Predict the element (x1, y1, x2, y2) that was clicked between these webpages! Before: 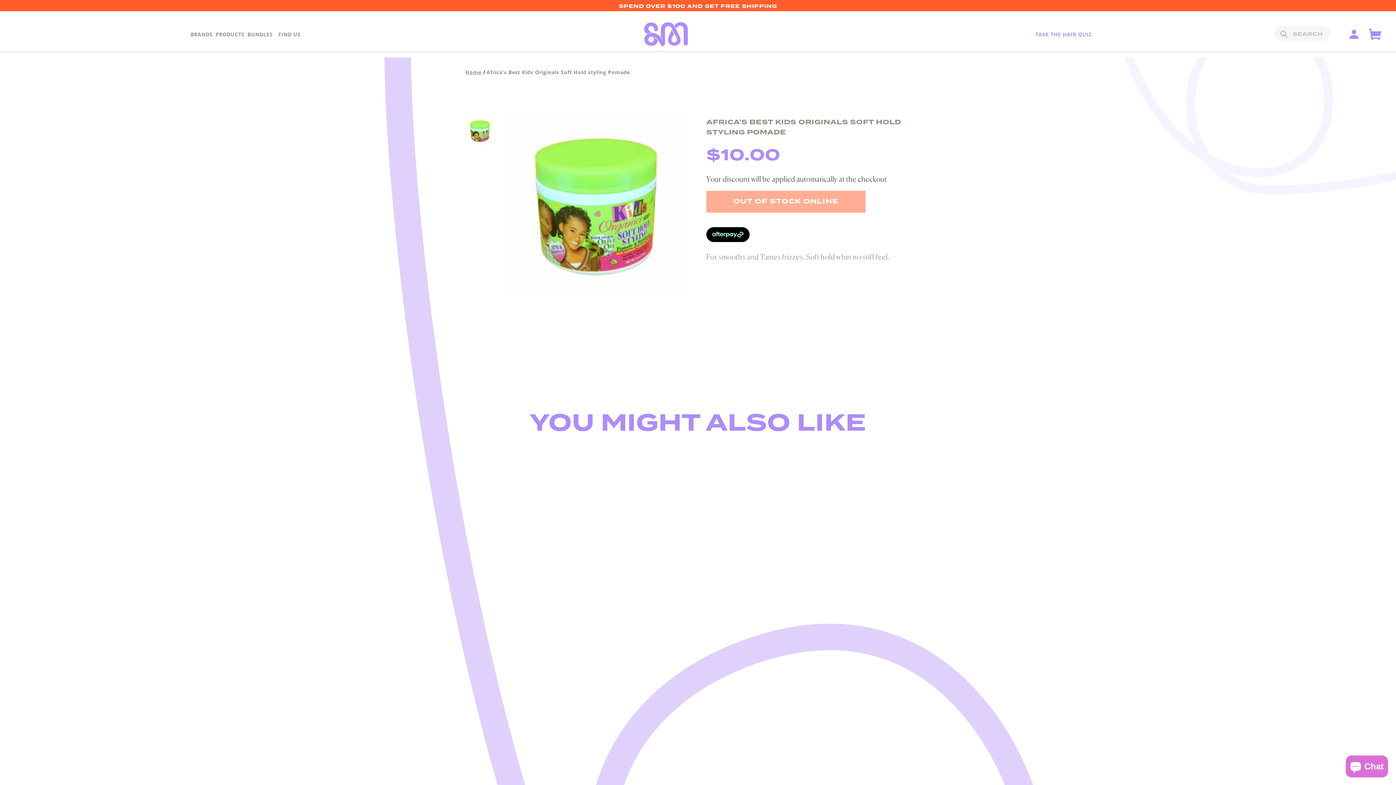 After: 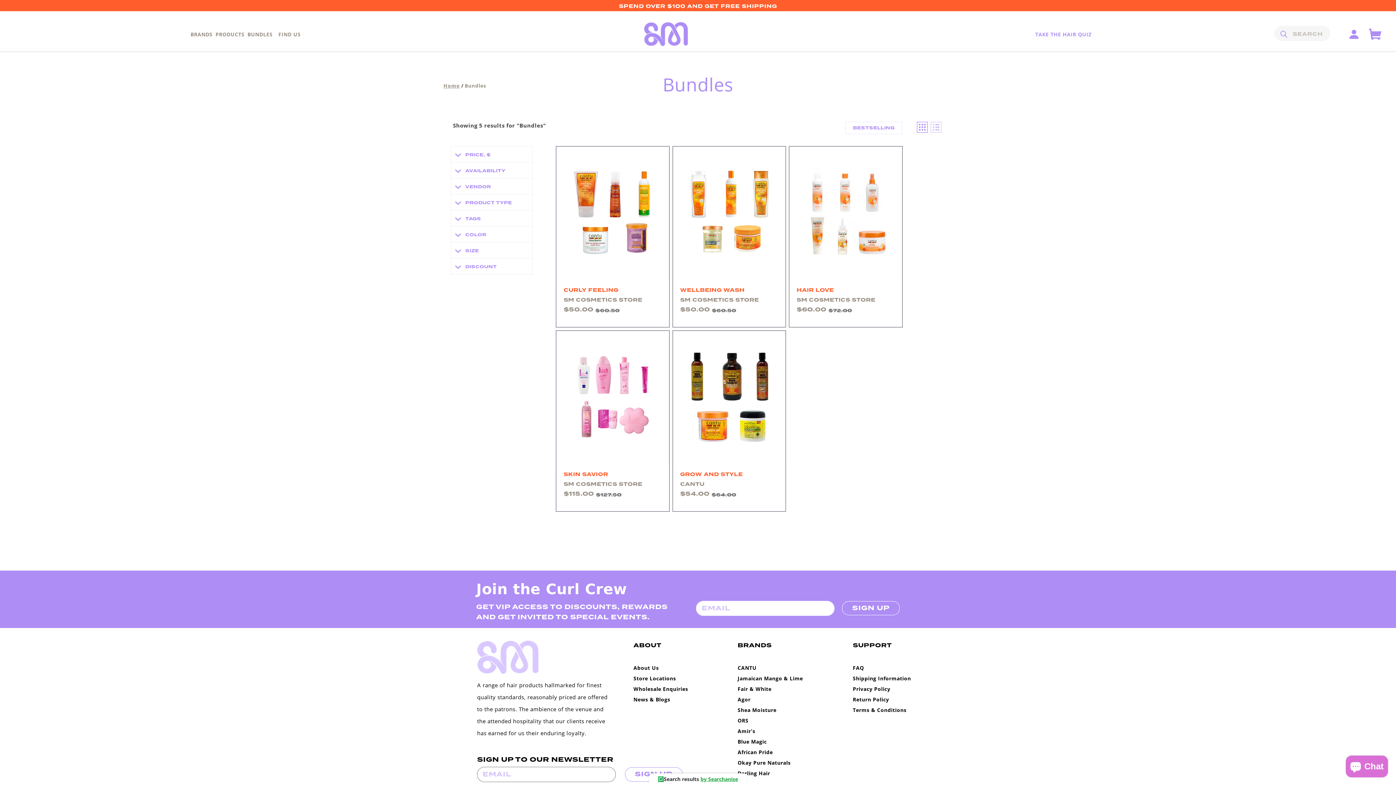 Action: bbox: (247, 30, 272, 37) label: BUNDLES